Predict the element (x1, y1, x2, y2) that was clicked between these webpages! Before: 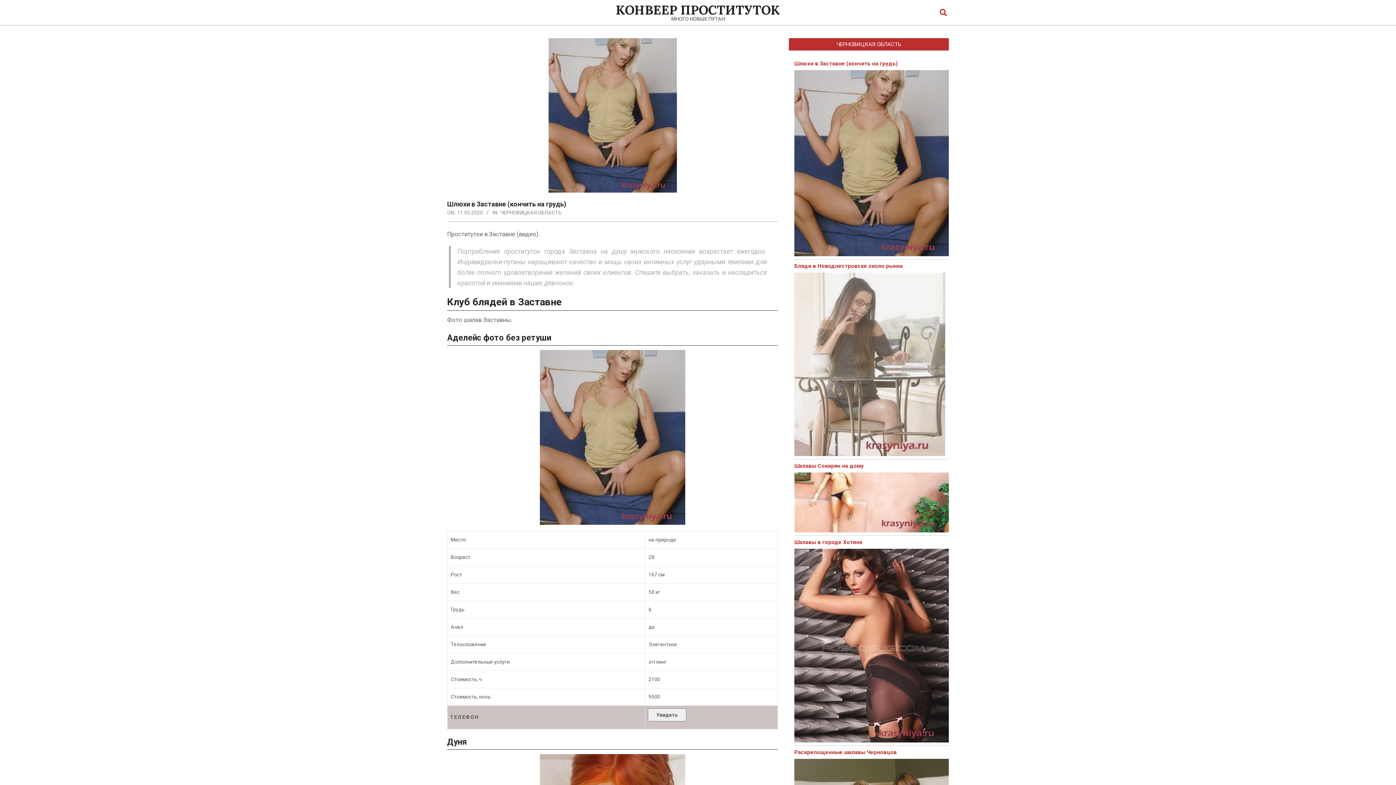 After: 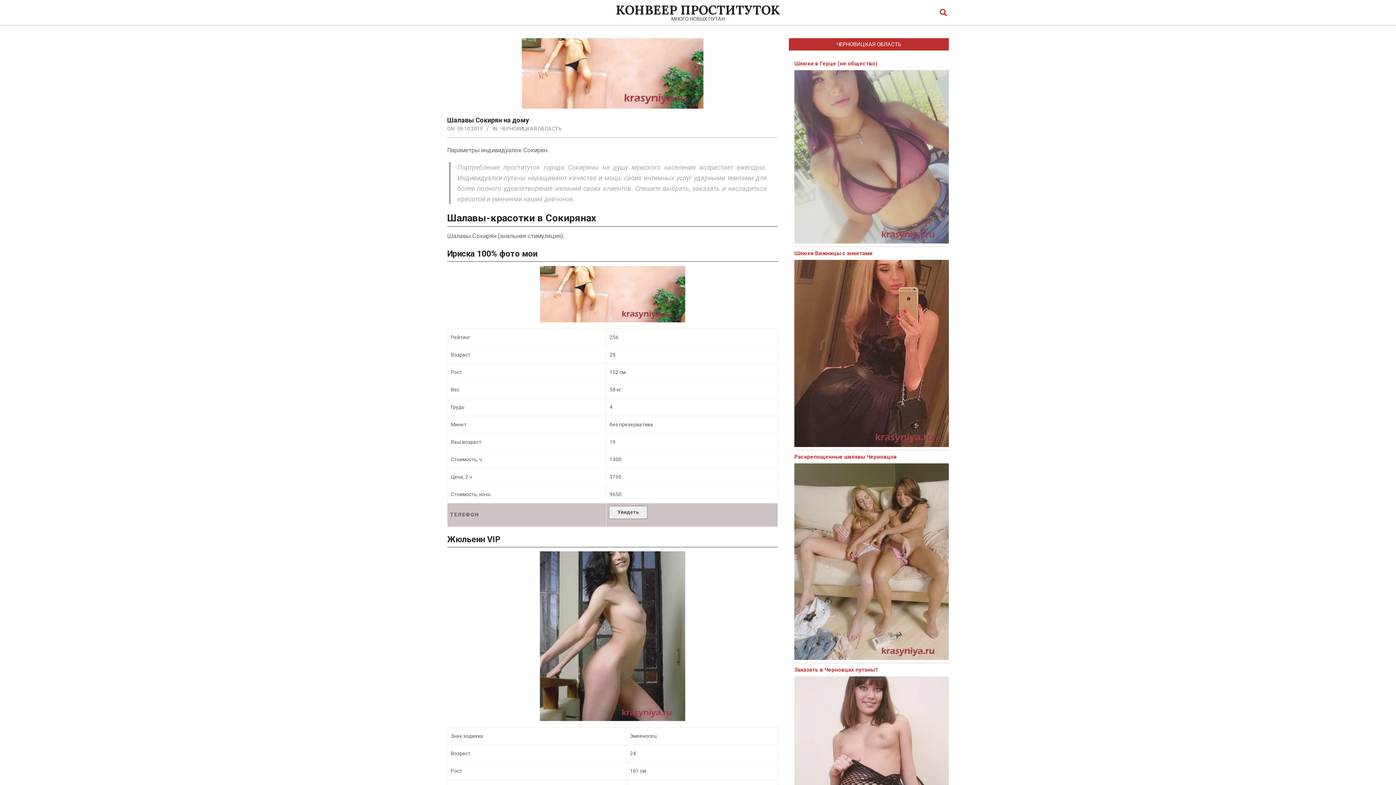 Action: bbox: (794, 462, 864, 469) label: Шалавы Сокирян на дому